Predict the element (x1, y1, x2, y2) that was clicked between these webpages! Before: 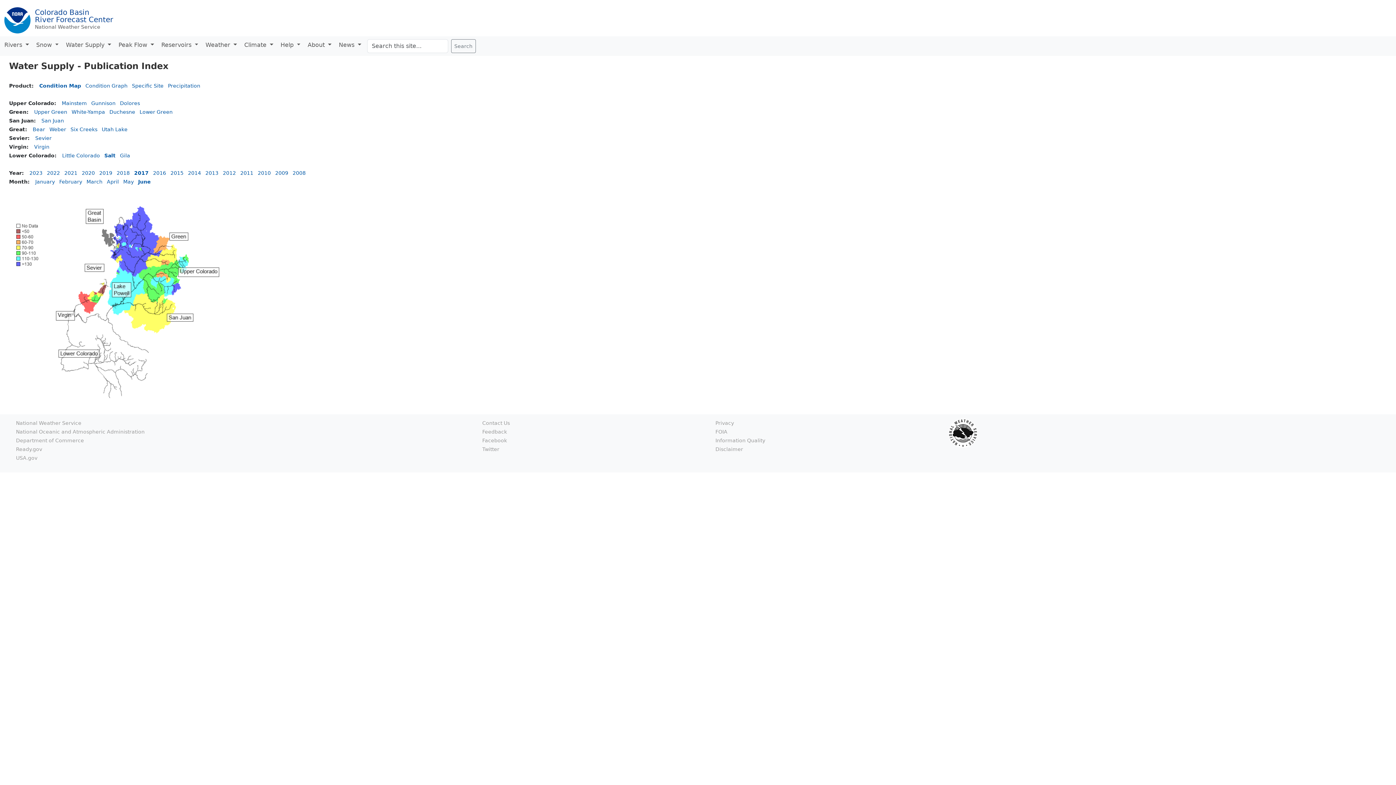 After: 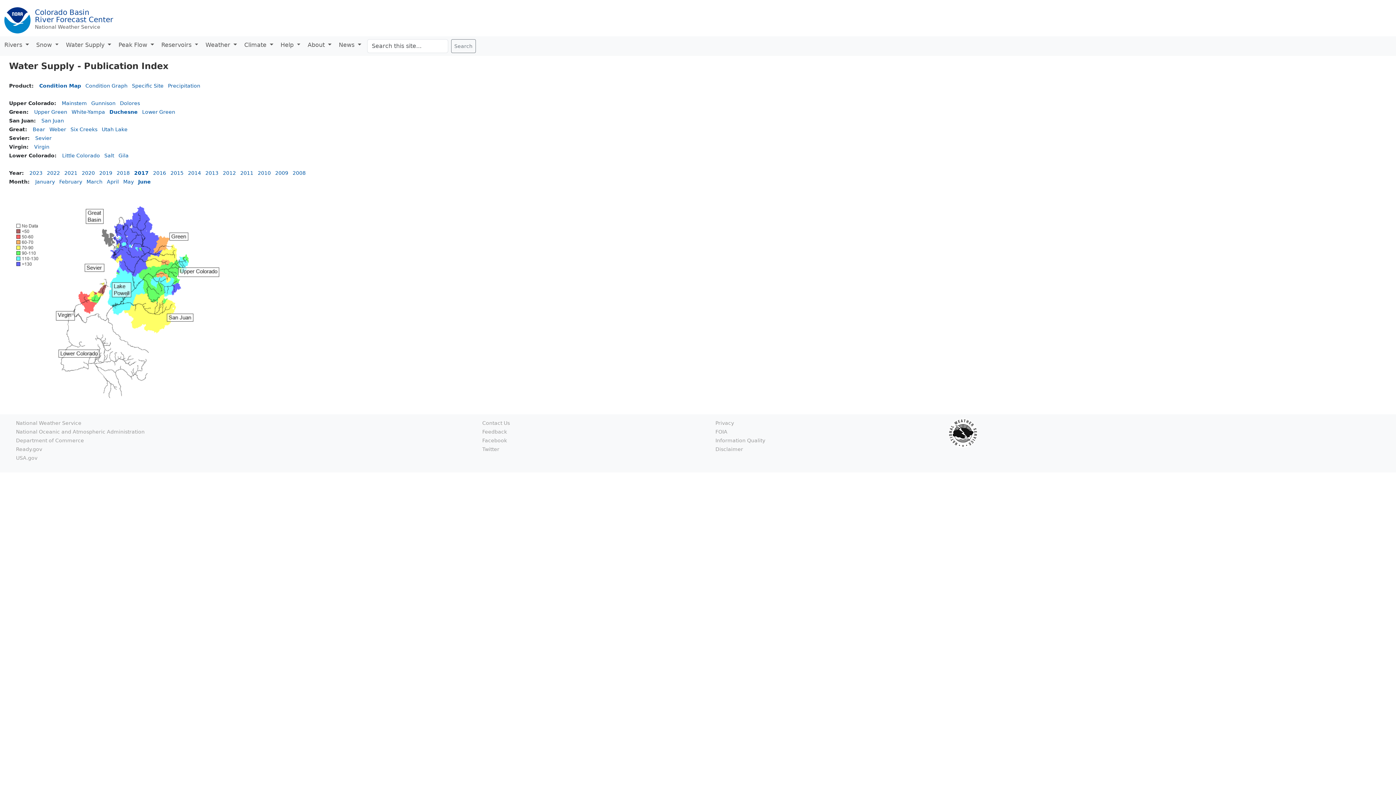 Action: bbox: (109, 109, 135, 114) label: Duchesne